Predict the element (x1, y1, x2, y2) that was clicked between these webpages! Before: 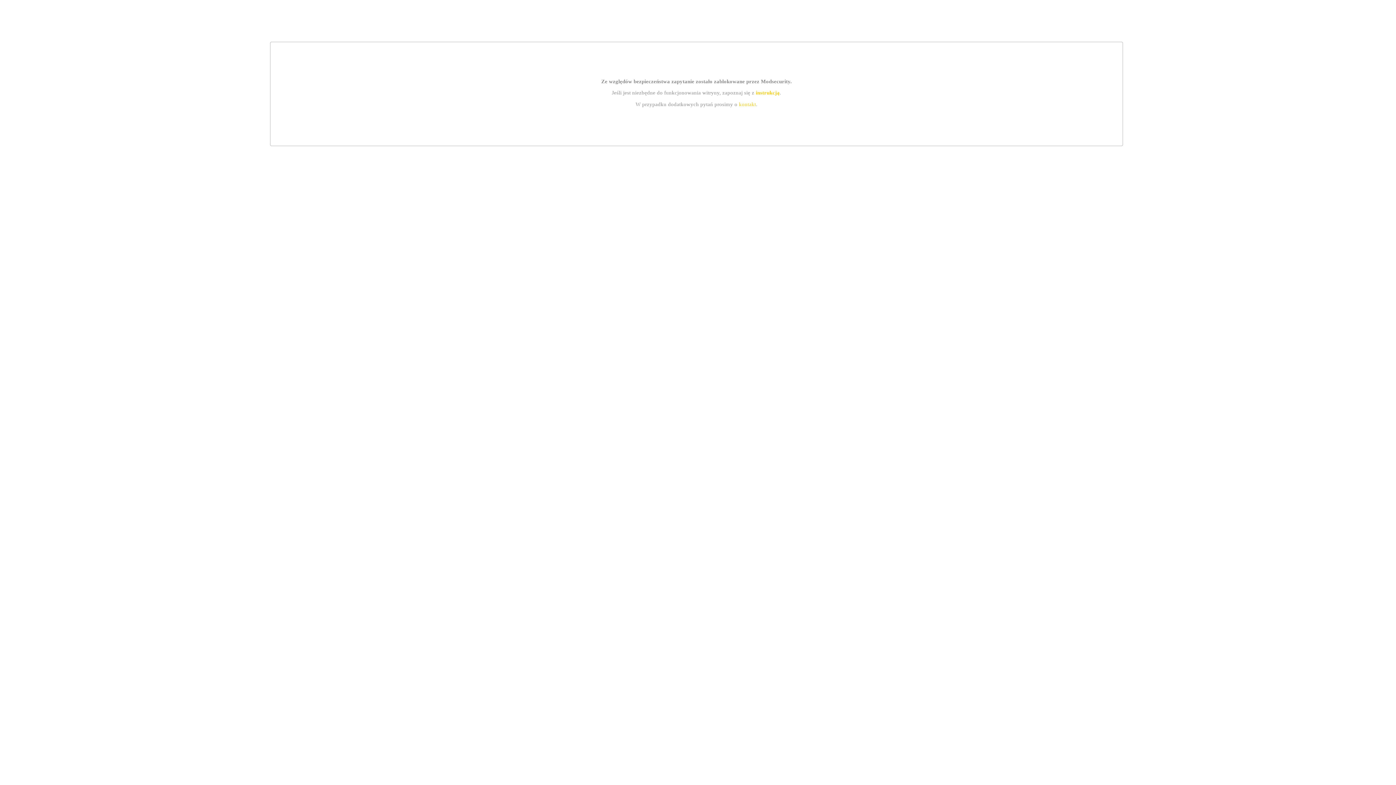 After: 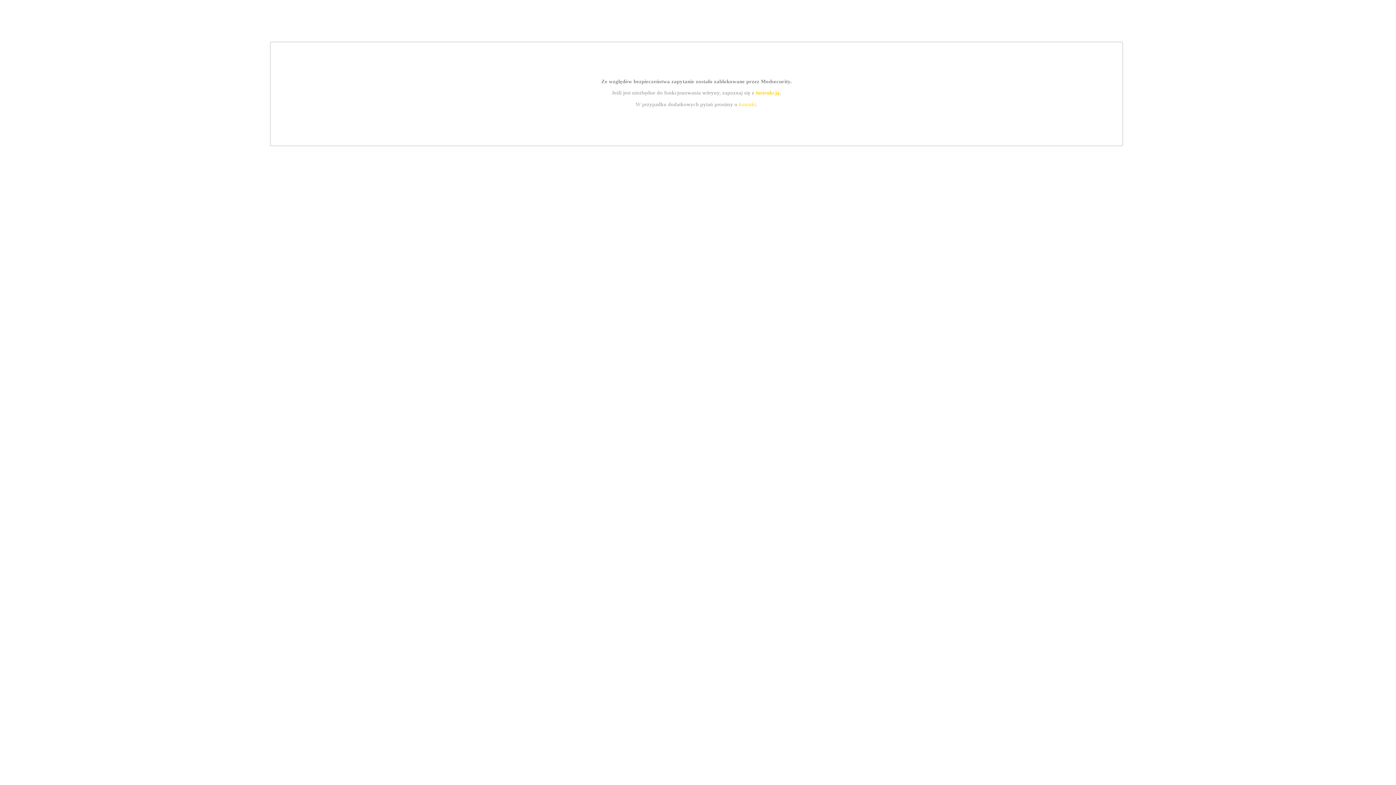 Action: bbox: (739, 101, 756, 107) label: kontakt